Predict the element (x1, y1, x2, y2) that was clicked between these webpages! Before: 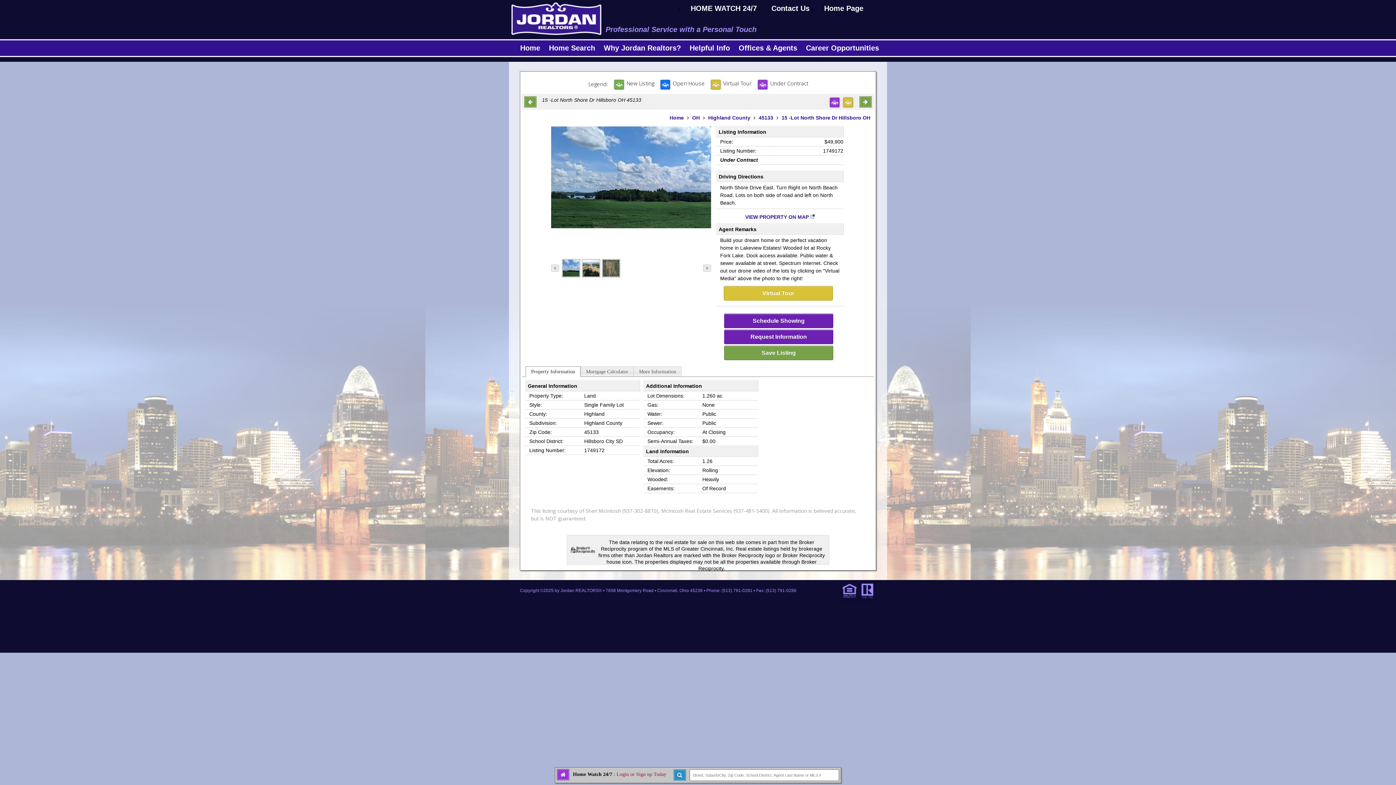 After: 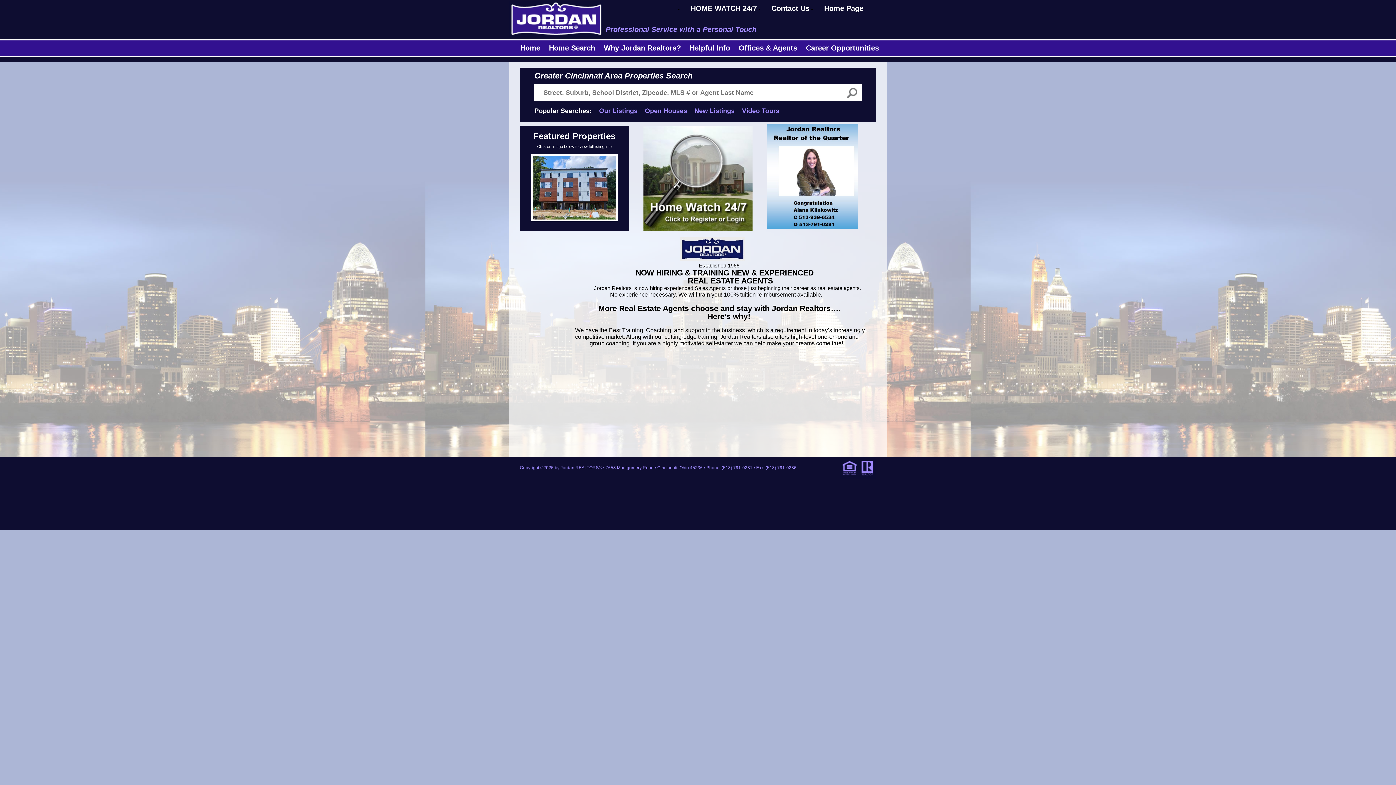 Action: bbox: (509, 36, 603, 41)